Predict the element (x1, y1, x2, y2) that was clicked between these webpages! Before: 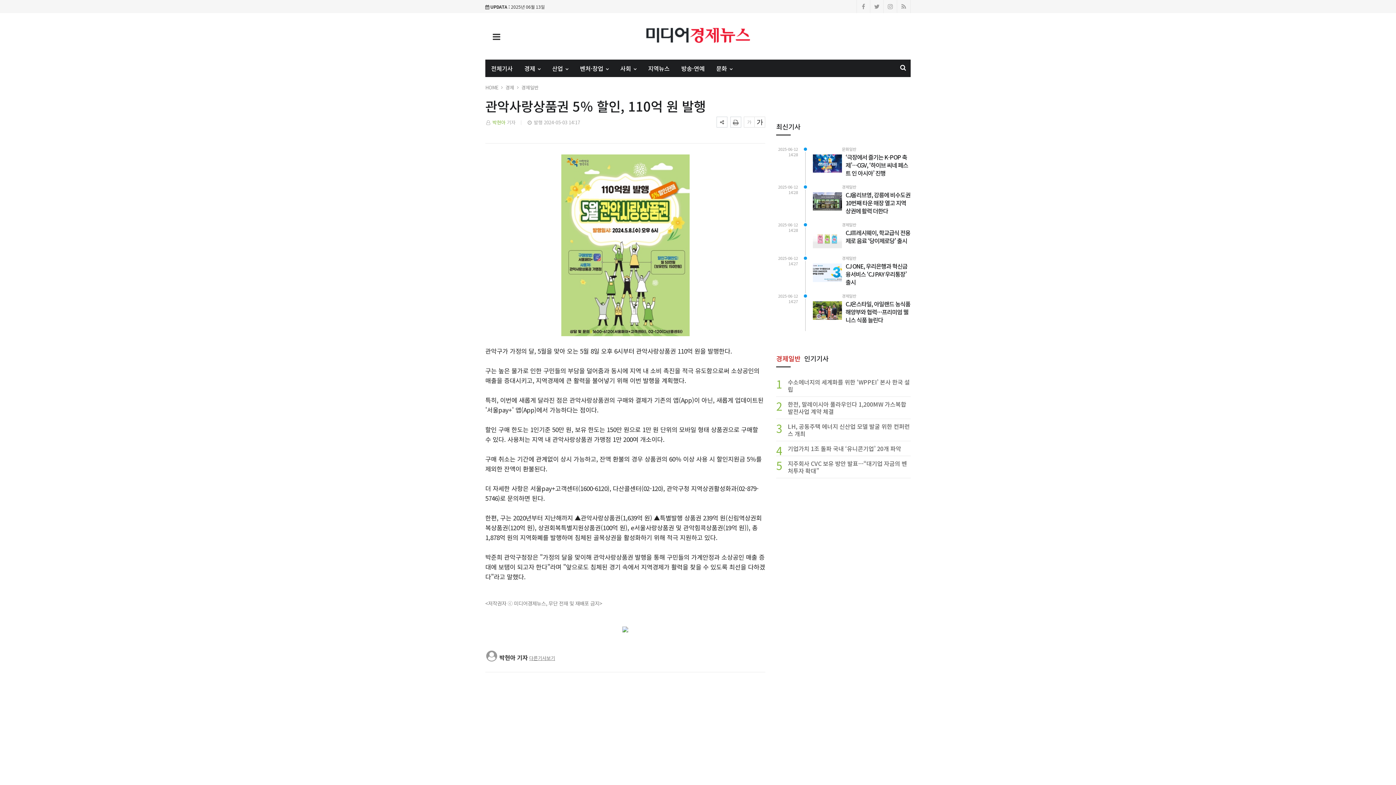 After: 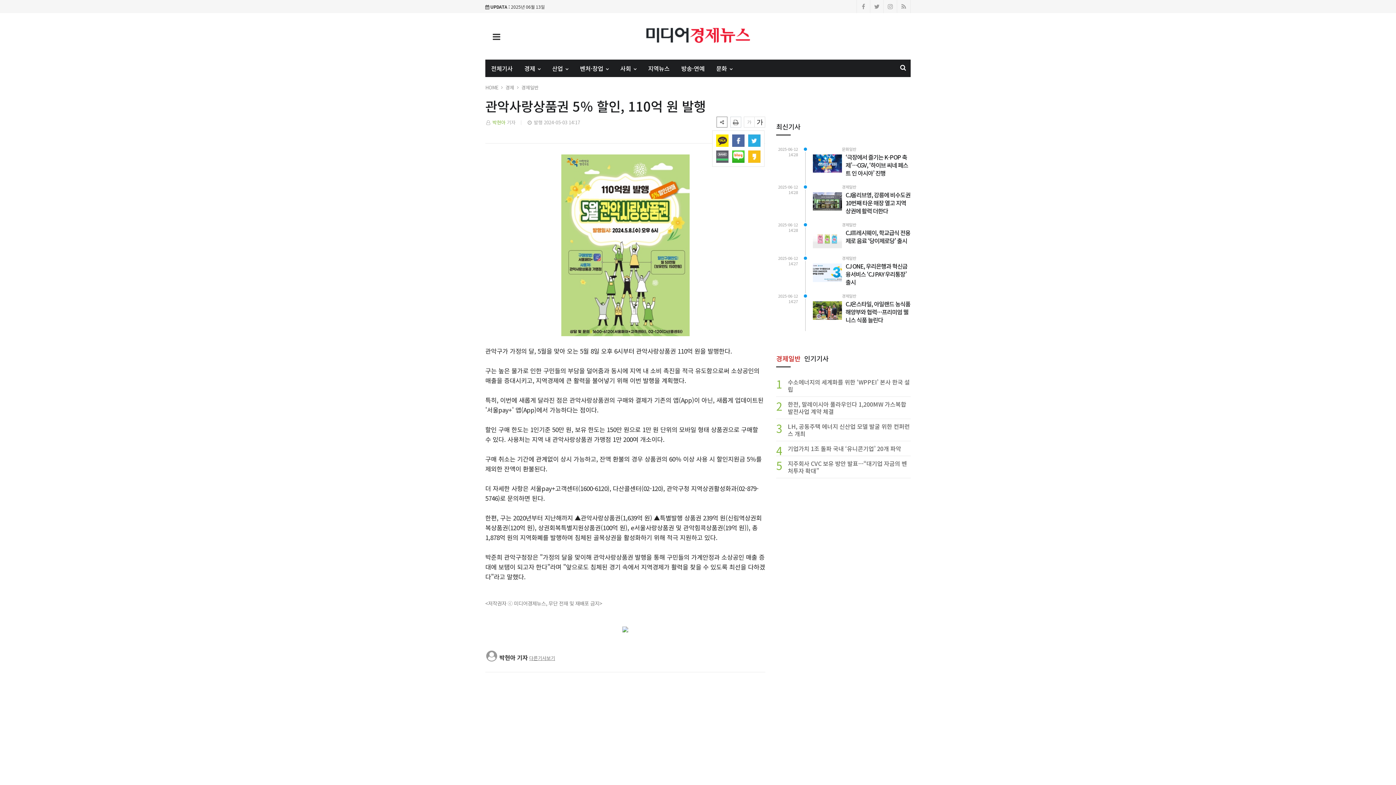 Action: bbox: (716, 116, 727, 127)